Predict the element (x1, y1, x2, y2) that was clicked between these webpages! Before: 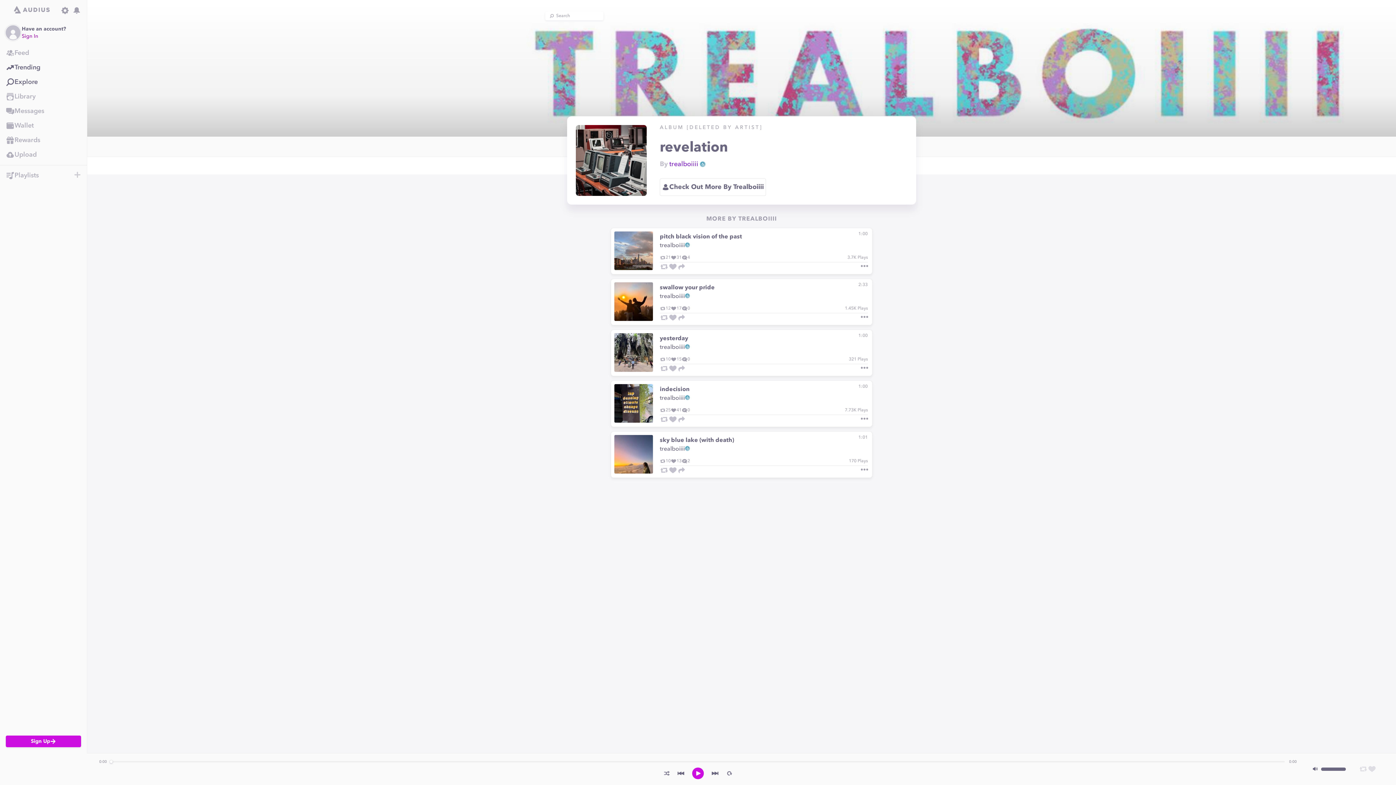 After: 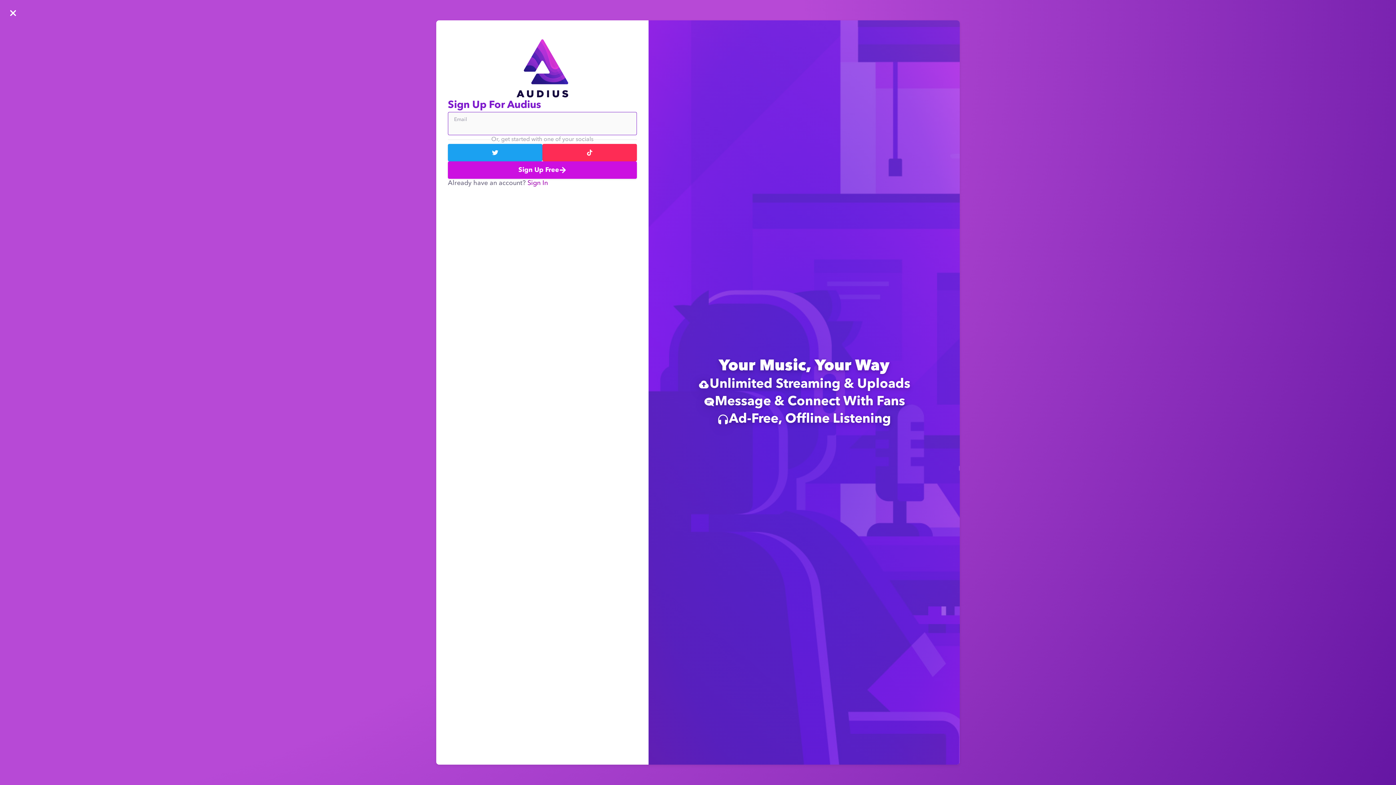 Action: bbox: (0, 104, 86, 118) label: Messages